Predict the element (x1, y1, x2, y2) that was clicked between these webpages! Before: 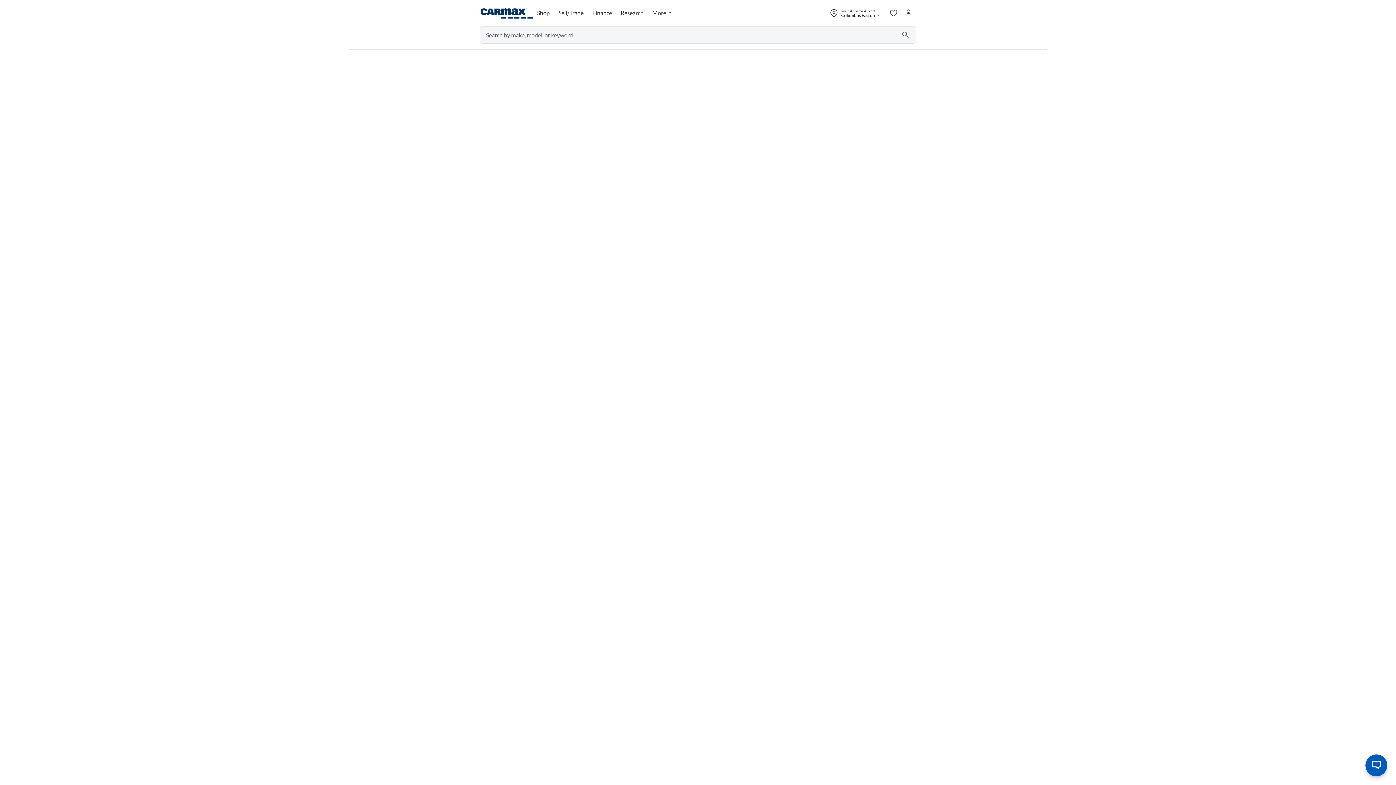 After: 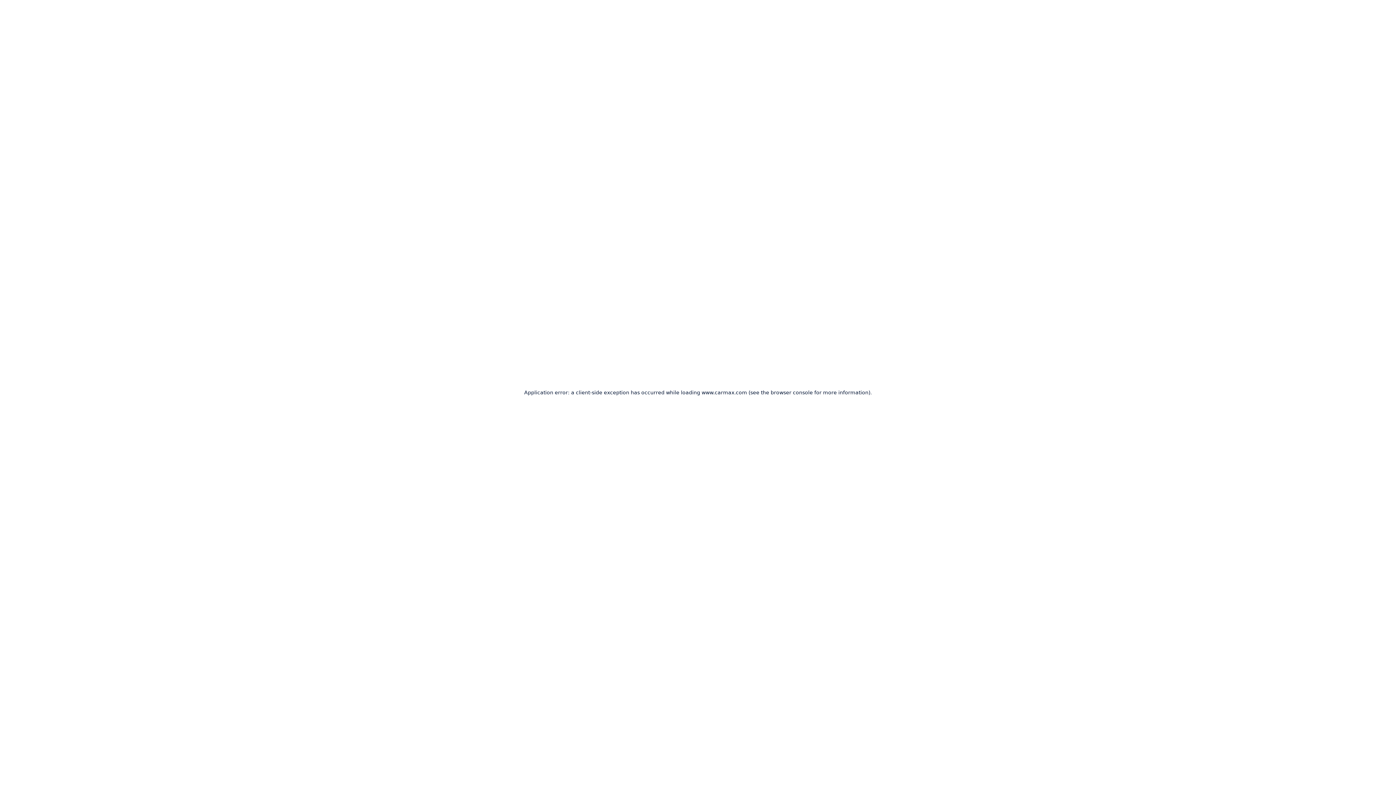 Action: label: Finance bbox: (588, 5, 617, 21)